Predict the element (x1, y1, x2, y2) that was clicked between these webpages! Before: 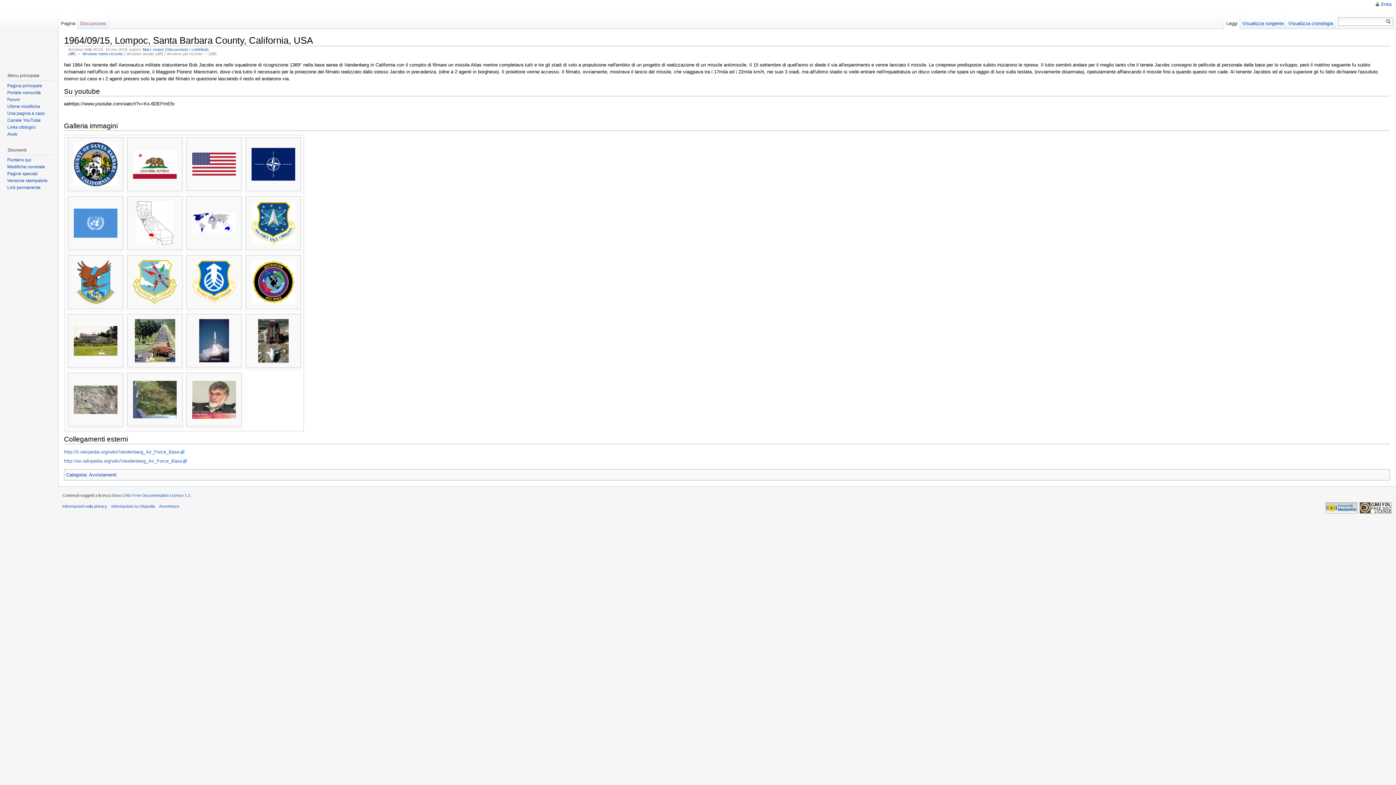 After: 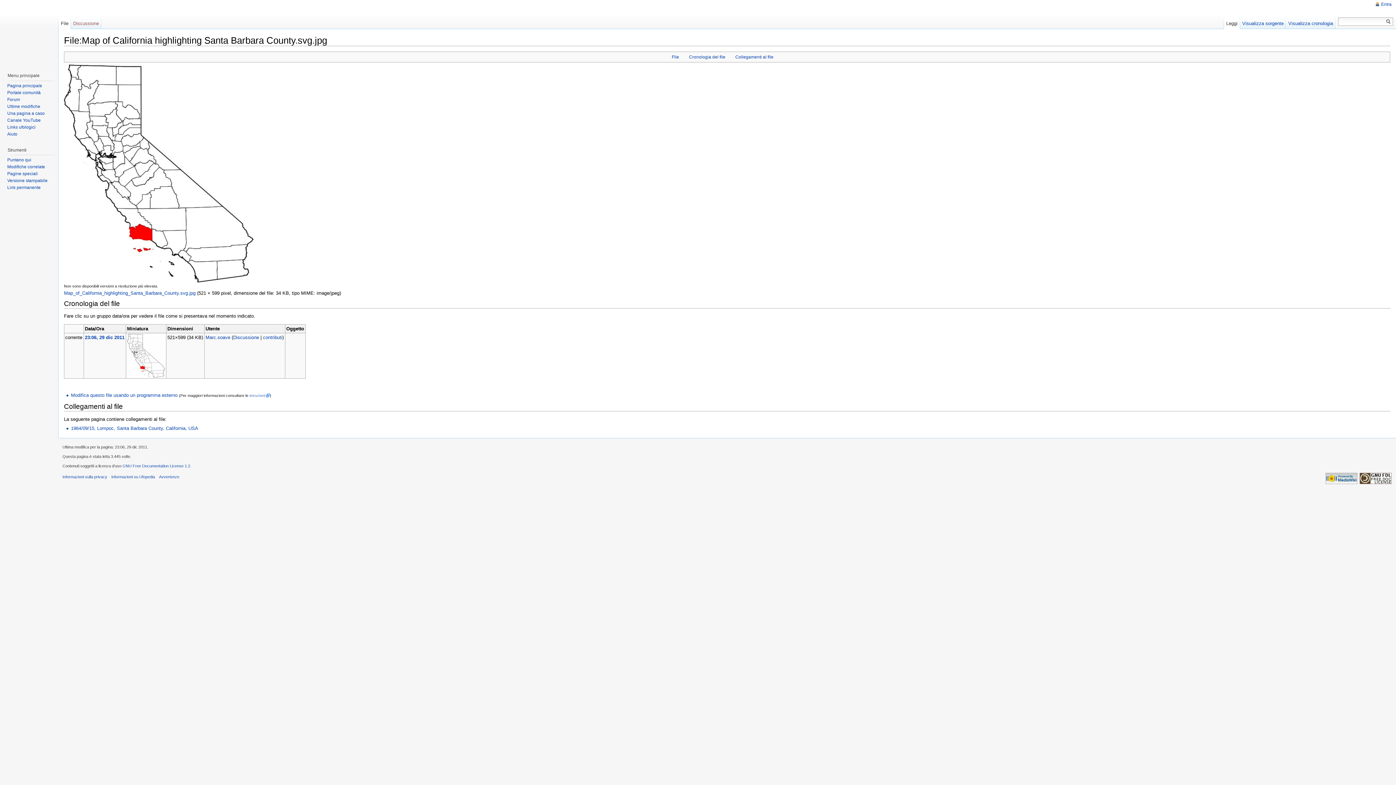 Action: bbox: (136, 220, 173, 225)